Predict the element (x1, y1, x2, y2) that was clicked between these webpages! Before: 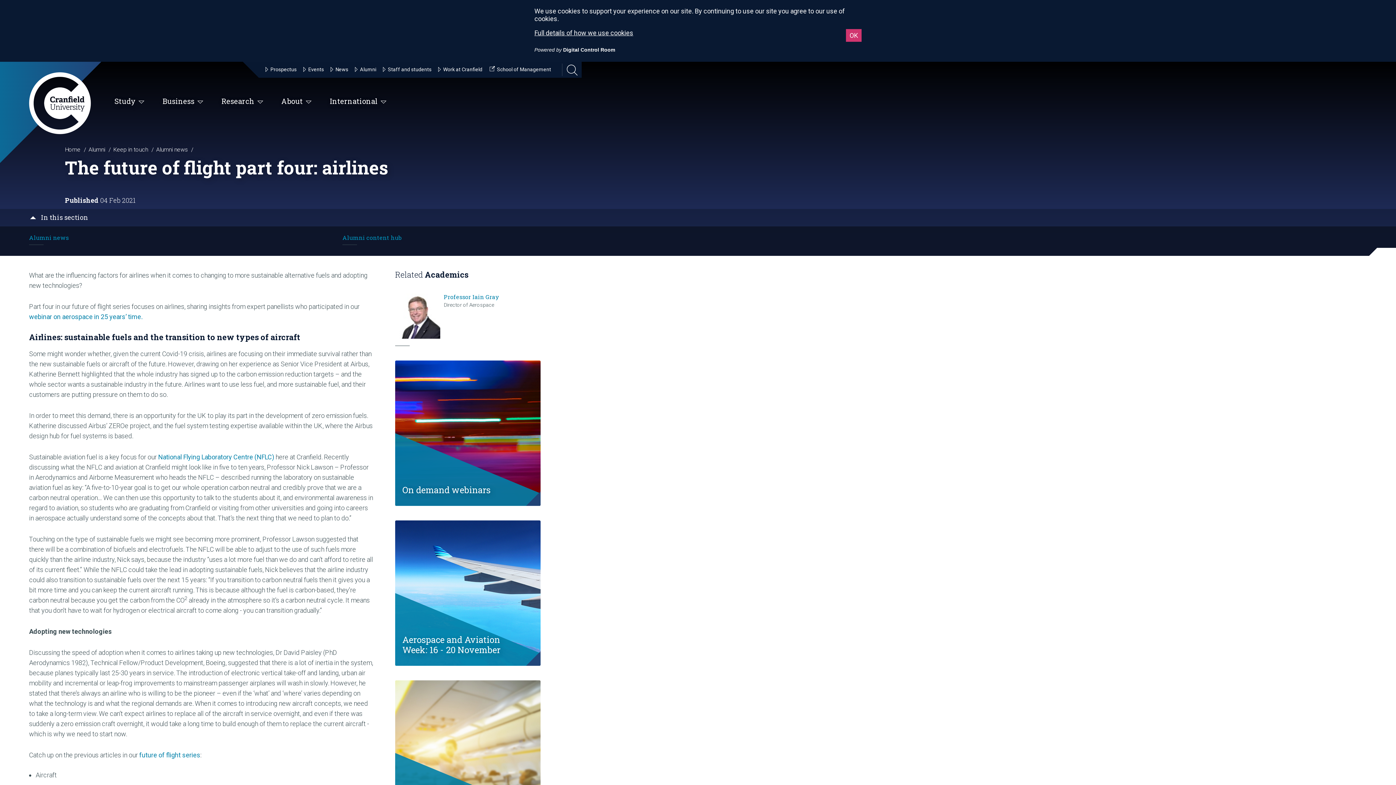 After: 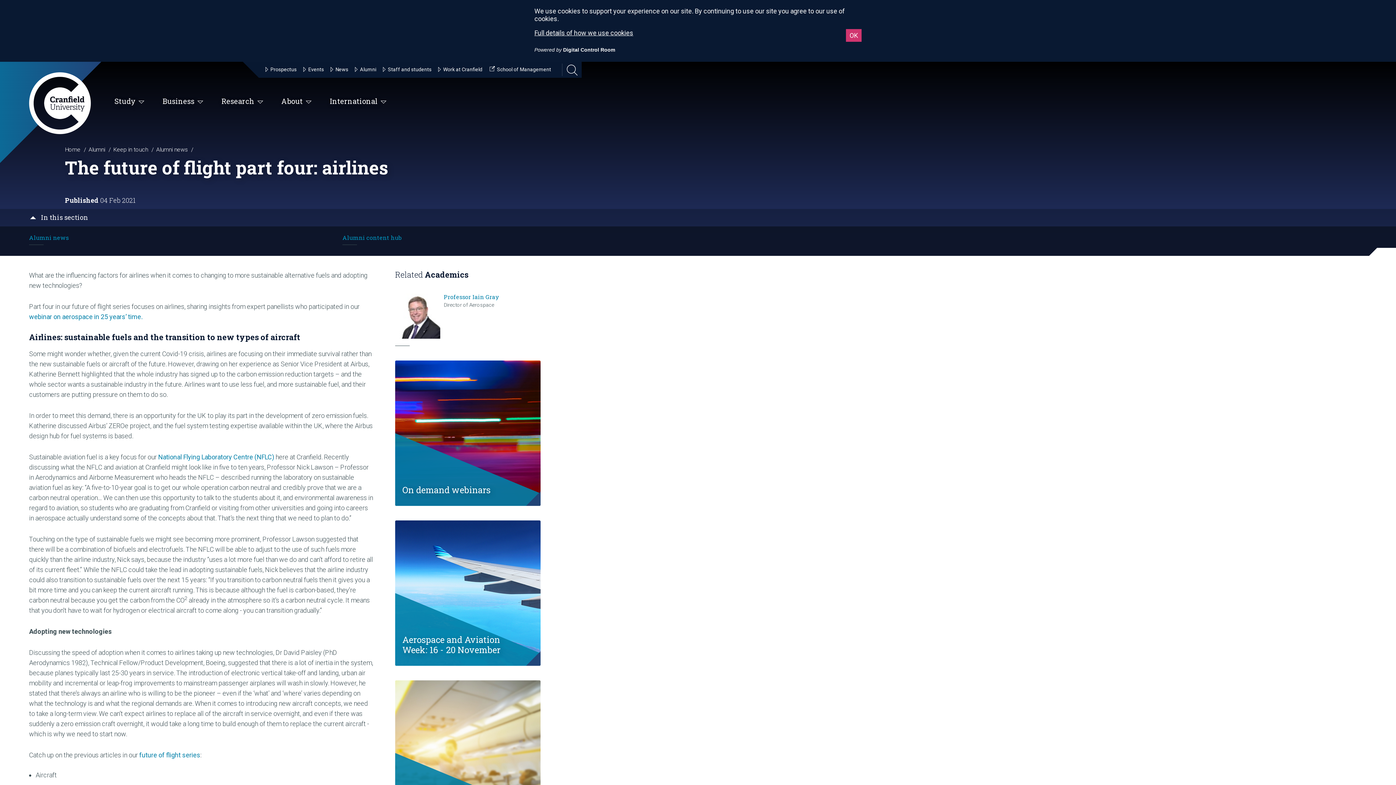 Action: label: Full details of how we use cookies (External link, opens in a new window) bbox: (534, 29, 633, 36)